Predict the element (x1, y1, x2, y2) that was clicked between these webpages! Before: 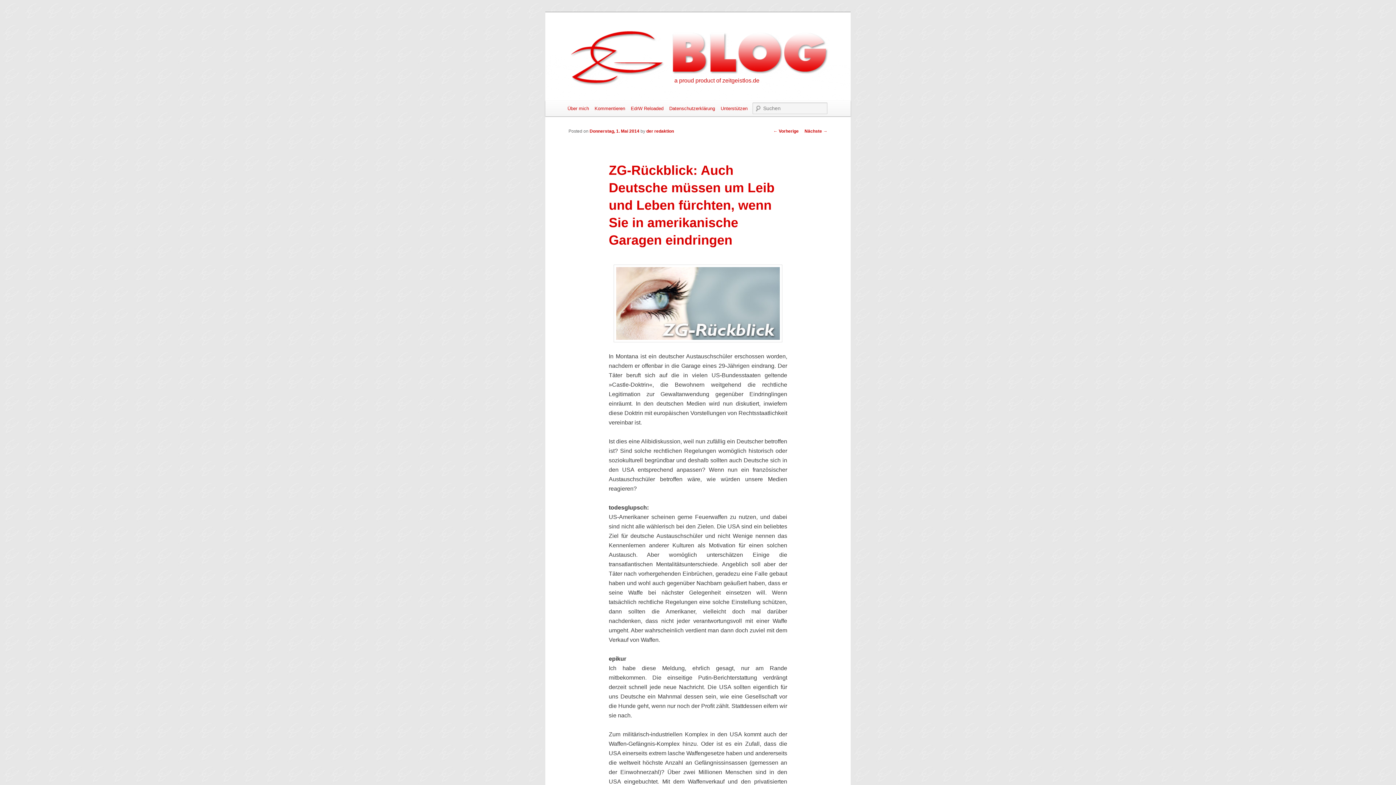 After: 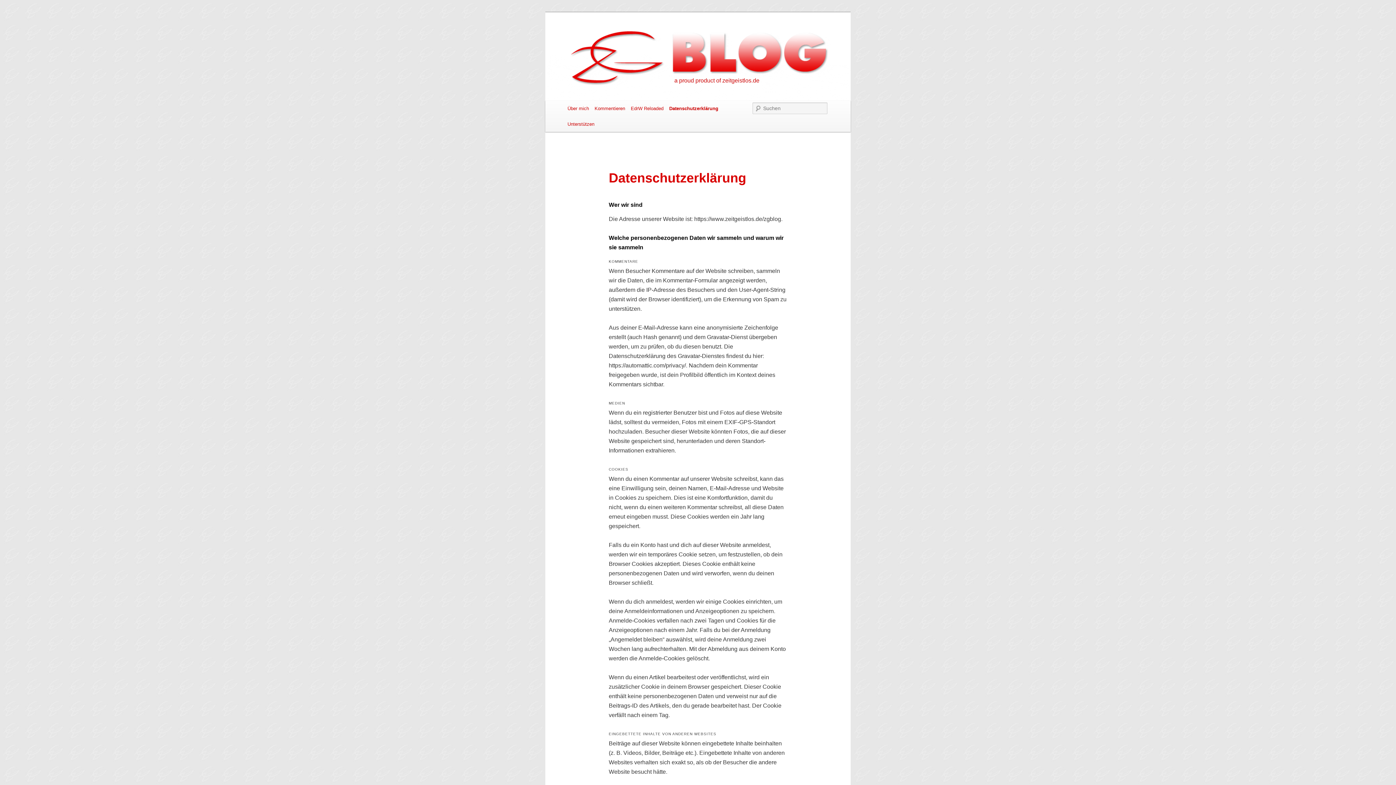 Action: label: Datenschutzerklärung bbox: (666, 100, 718, 116)